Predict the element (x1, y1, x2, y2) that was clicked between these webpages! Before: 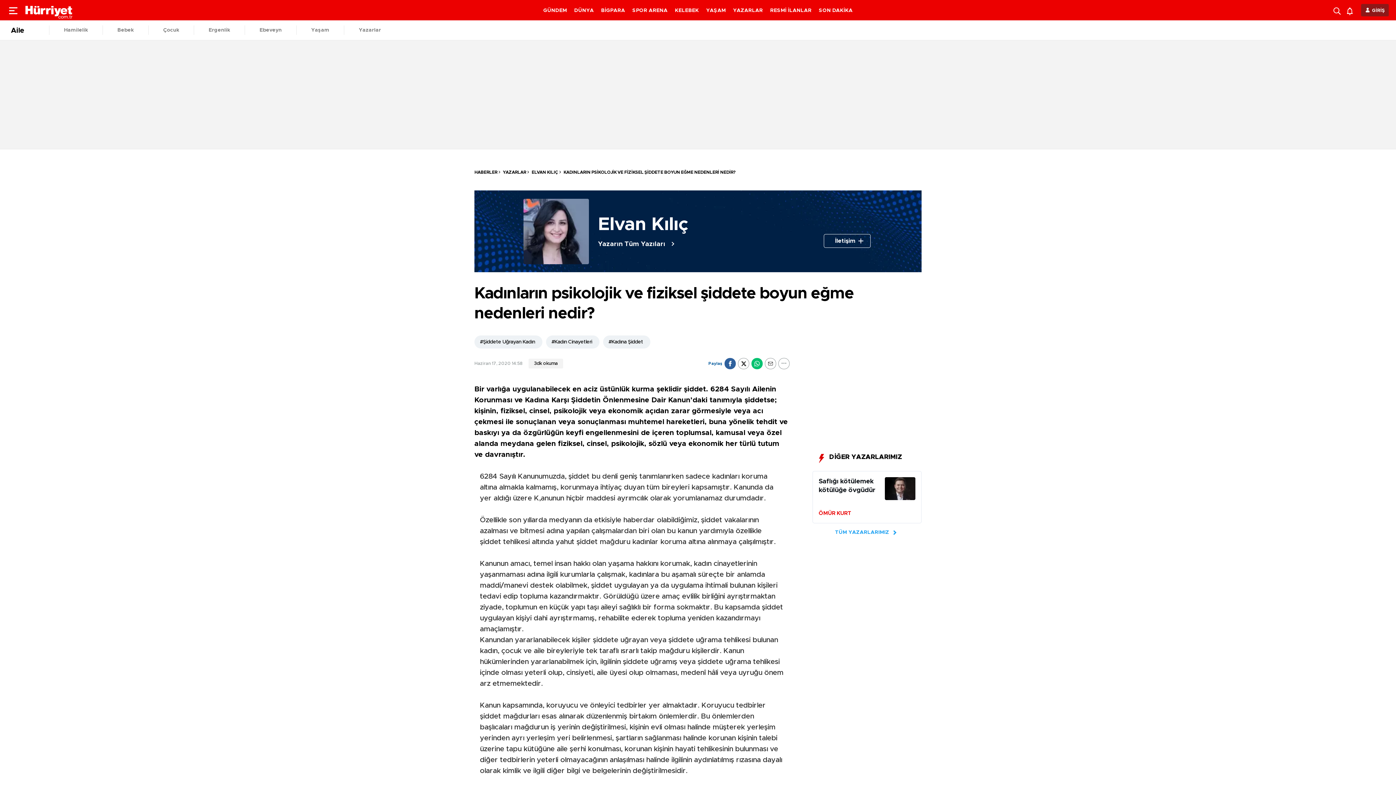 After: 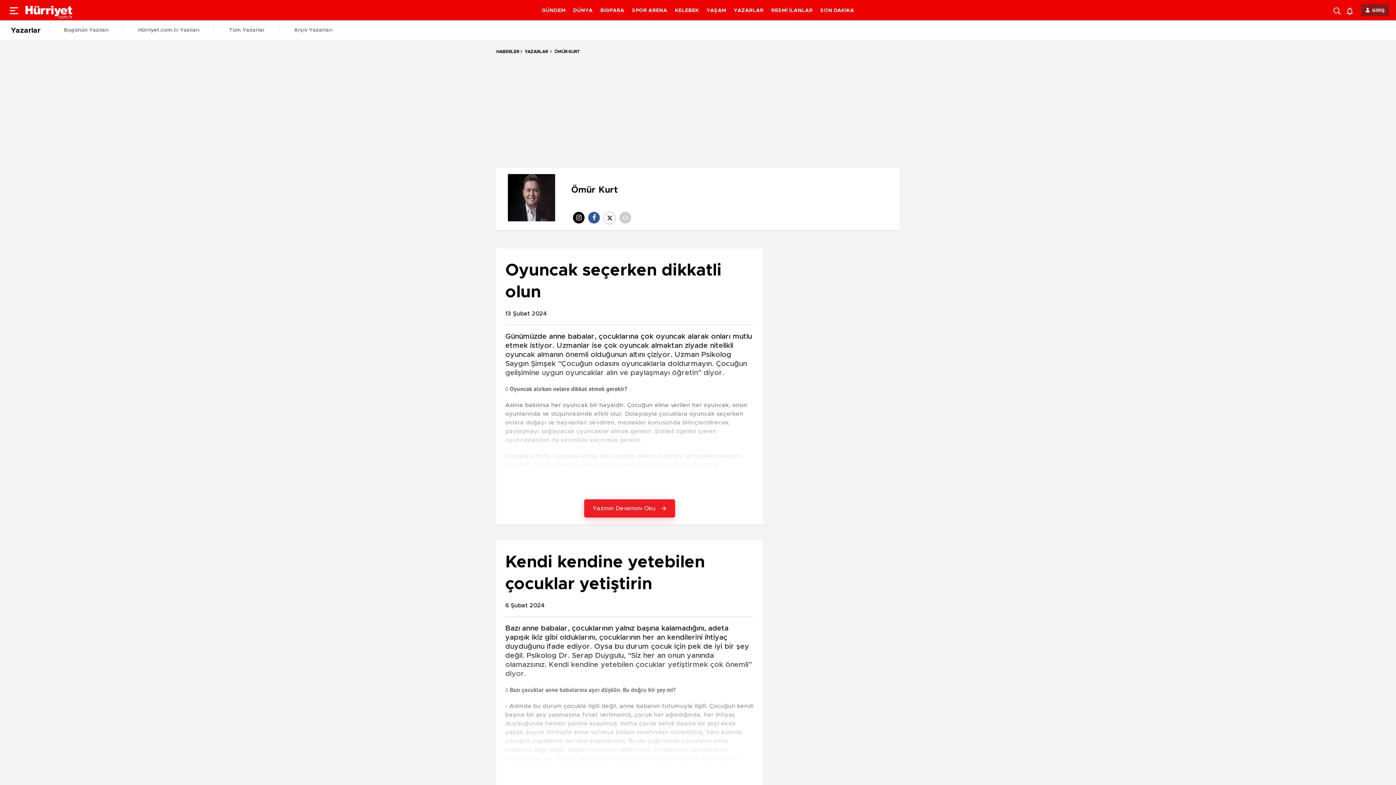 Action: bbox: (818, 510, 915, 517) label: ÖMÜR KURT